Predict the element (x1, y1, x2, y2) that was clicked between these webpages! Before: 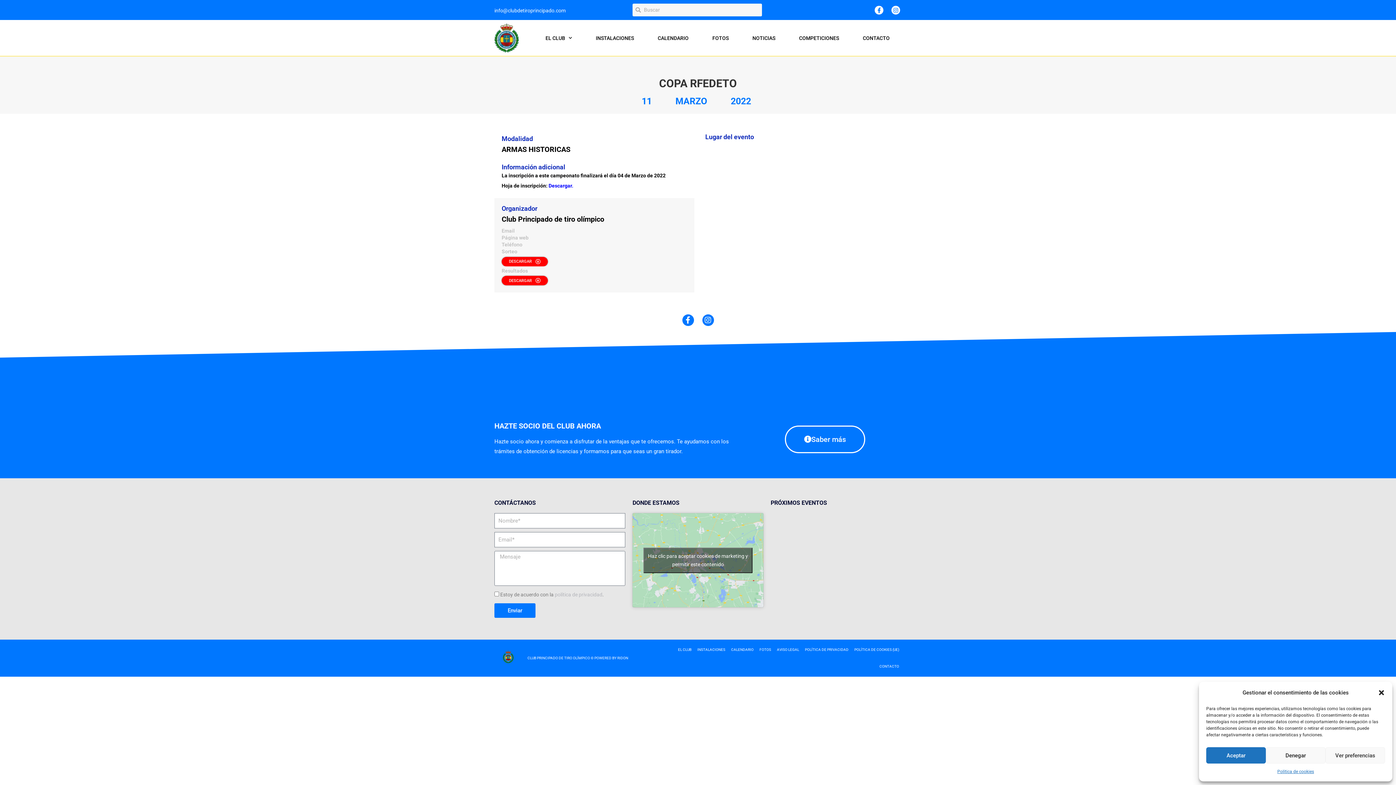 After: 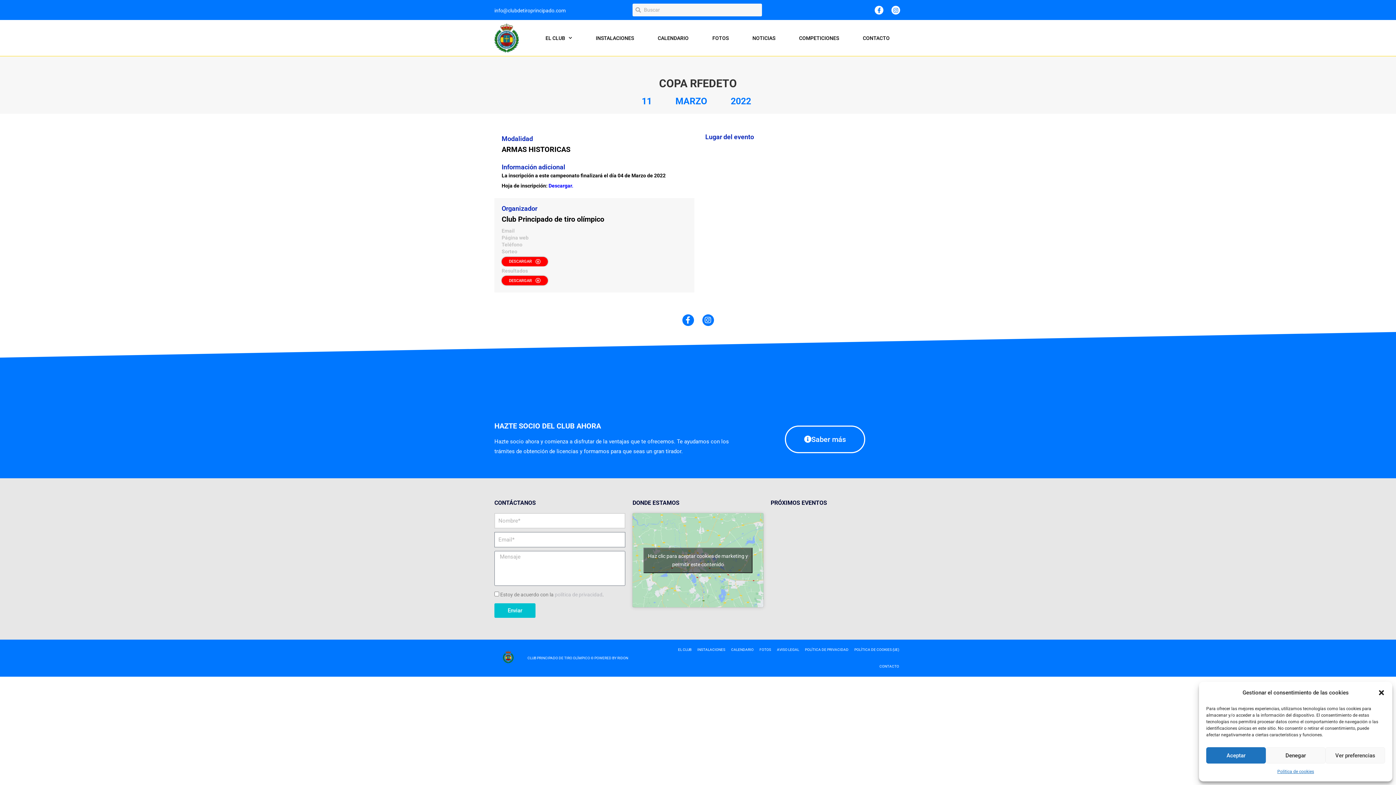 Action: bbox: (494, 603, 535, 618) label: Enviar